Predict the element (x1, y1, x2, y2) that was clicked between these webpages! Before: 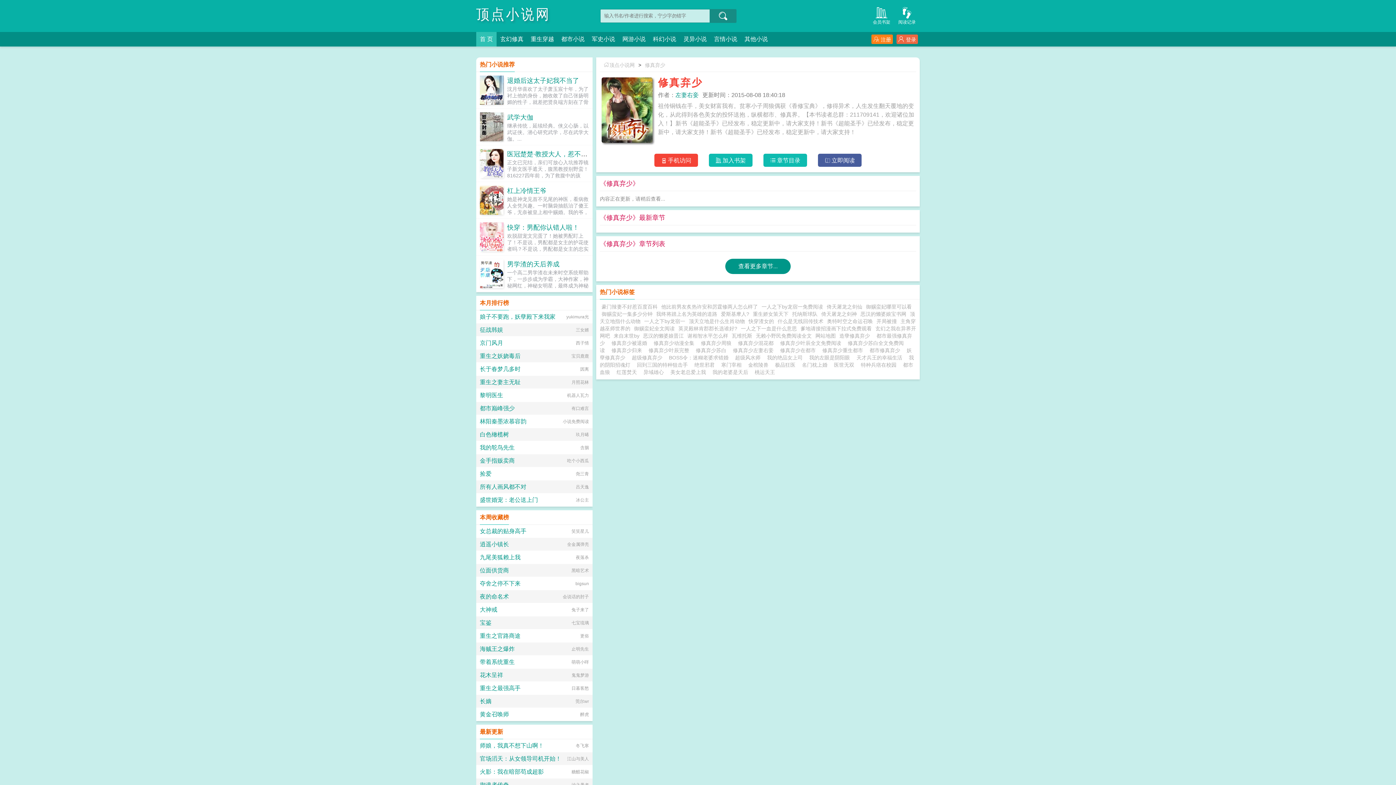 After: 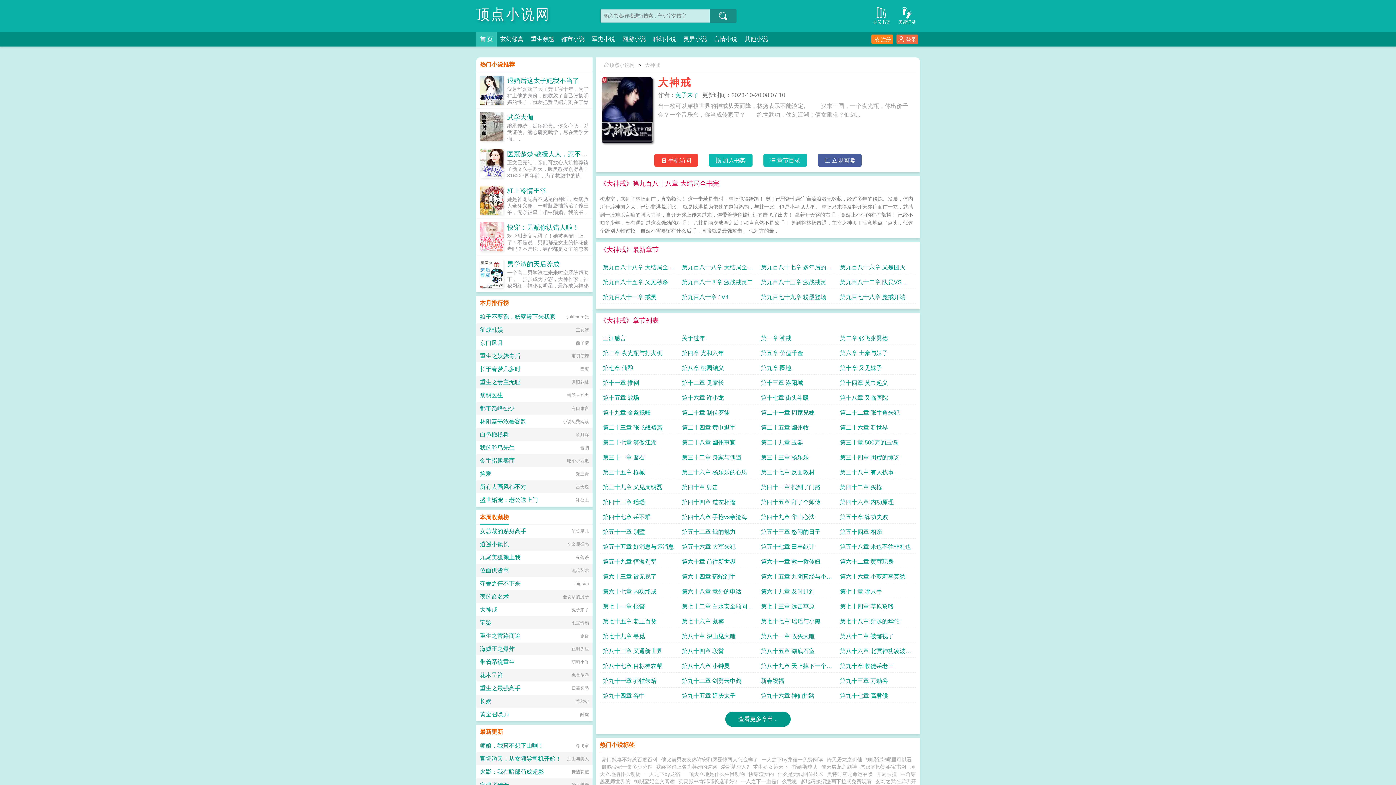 Action: bbox: (480, 606, 497, 613) label: 大神戒